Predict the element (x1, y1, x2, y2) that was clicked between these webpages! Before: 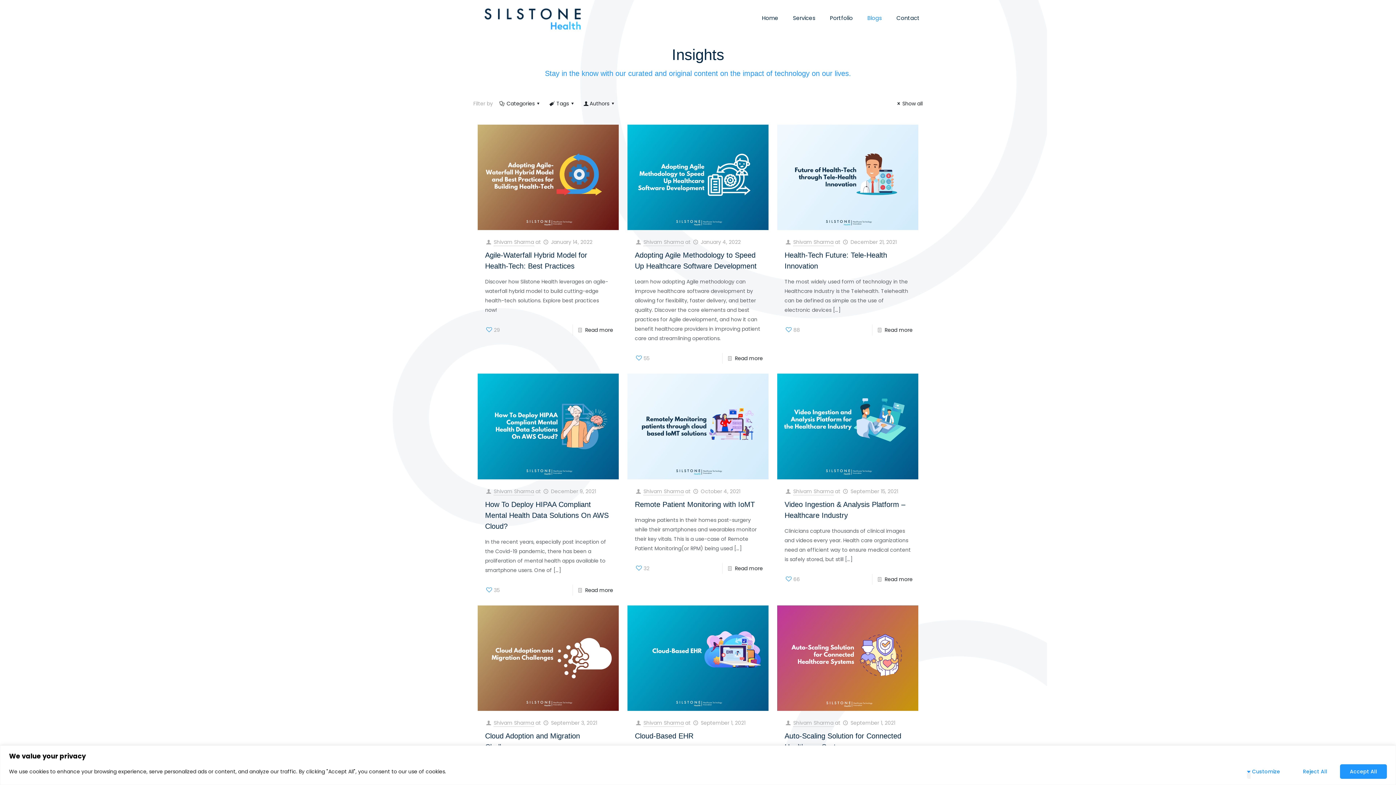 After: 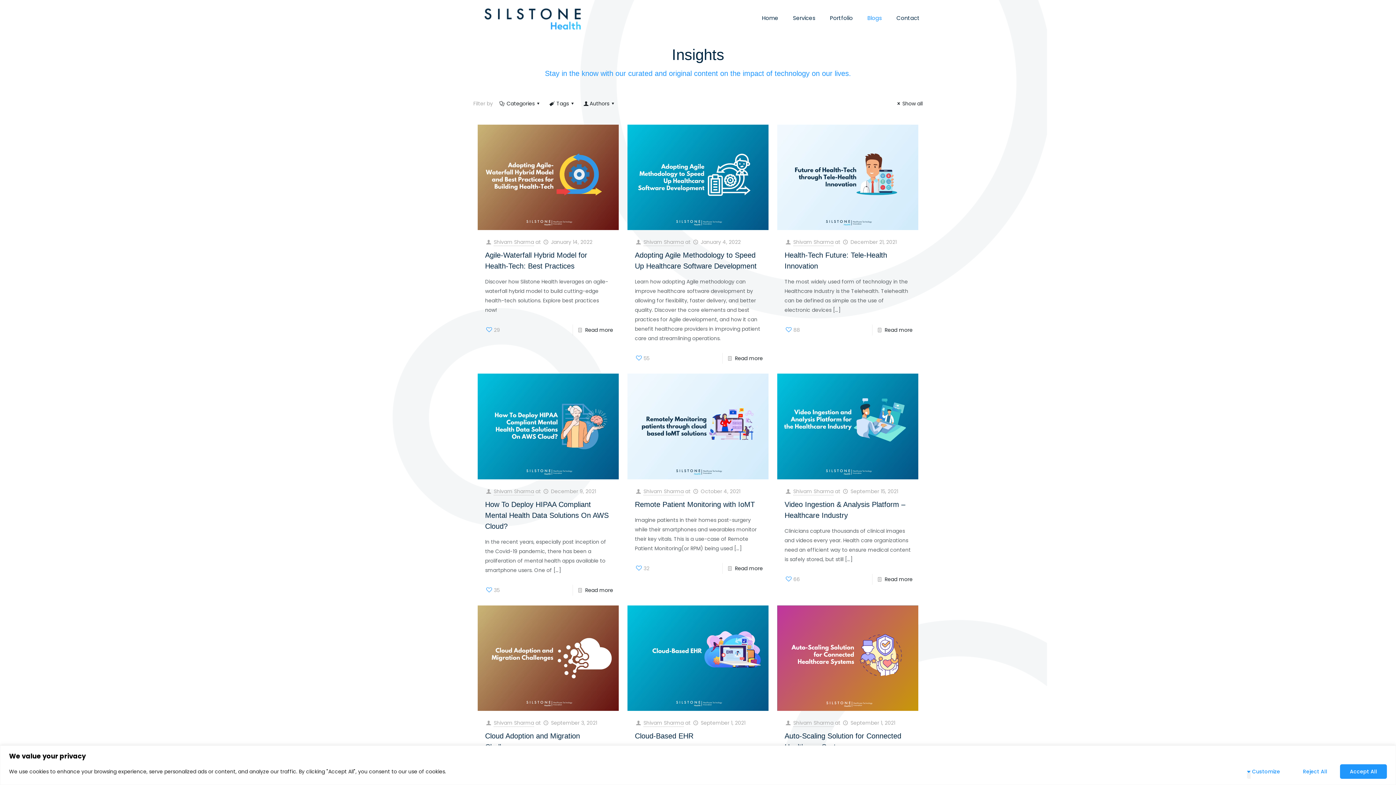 Action: bbox: (643, 238, 683, 246) label: Shivam Sharma